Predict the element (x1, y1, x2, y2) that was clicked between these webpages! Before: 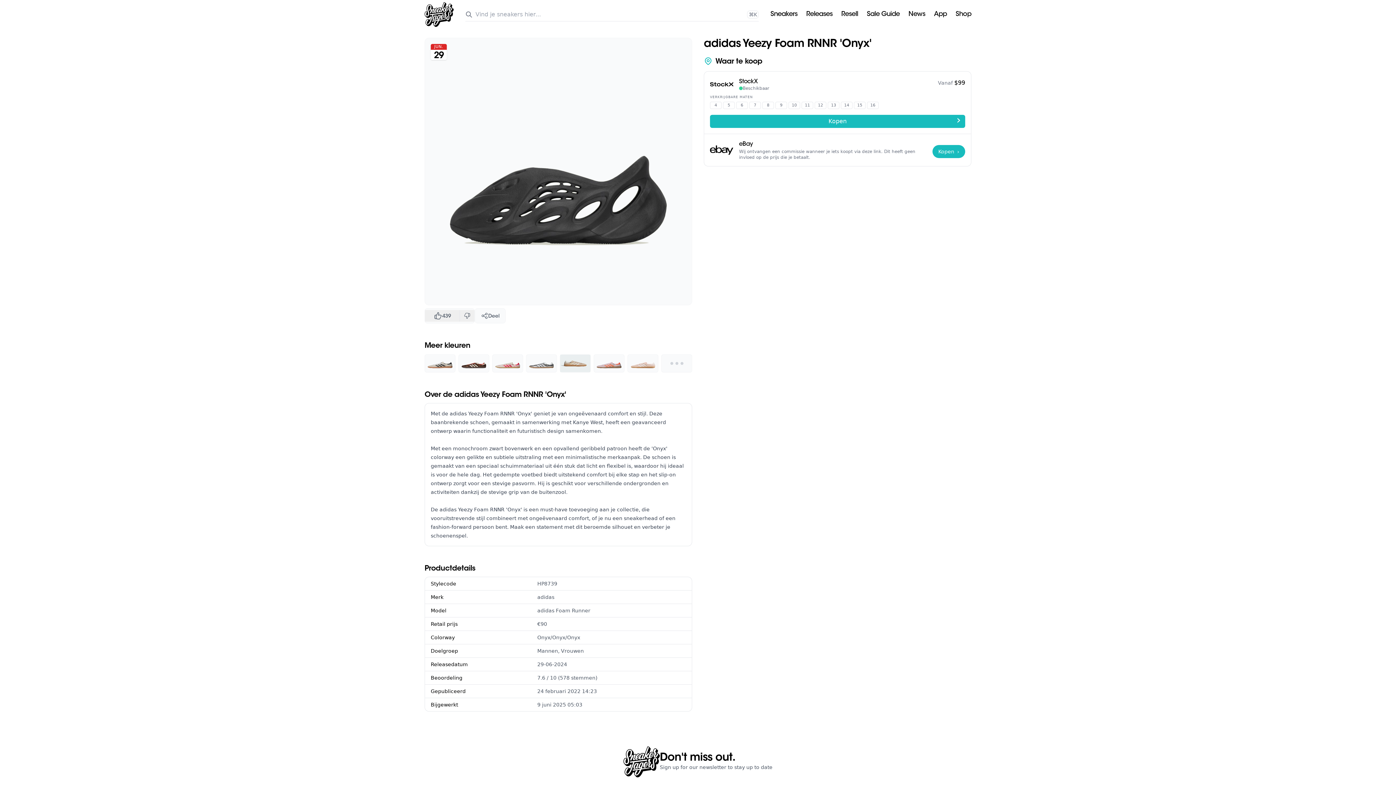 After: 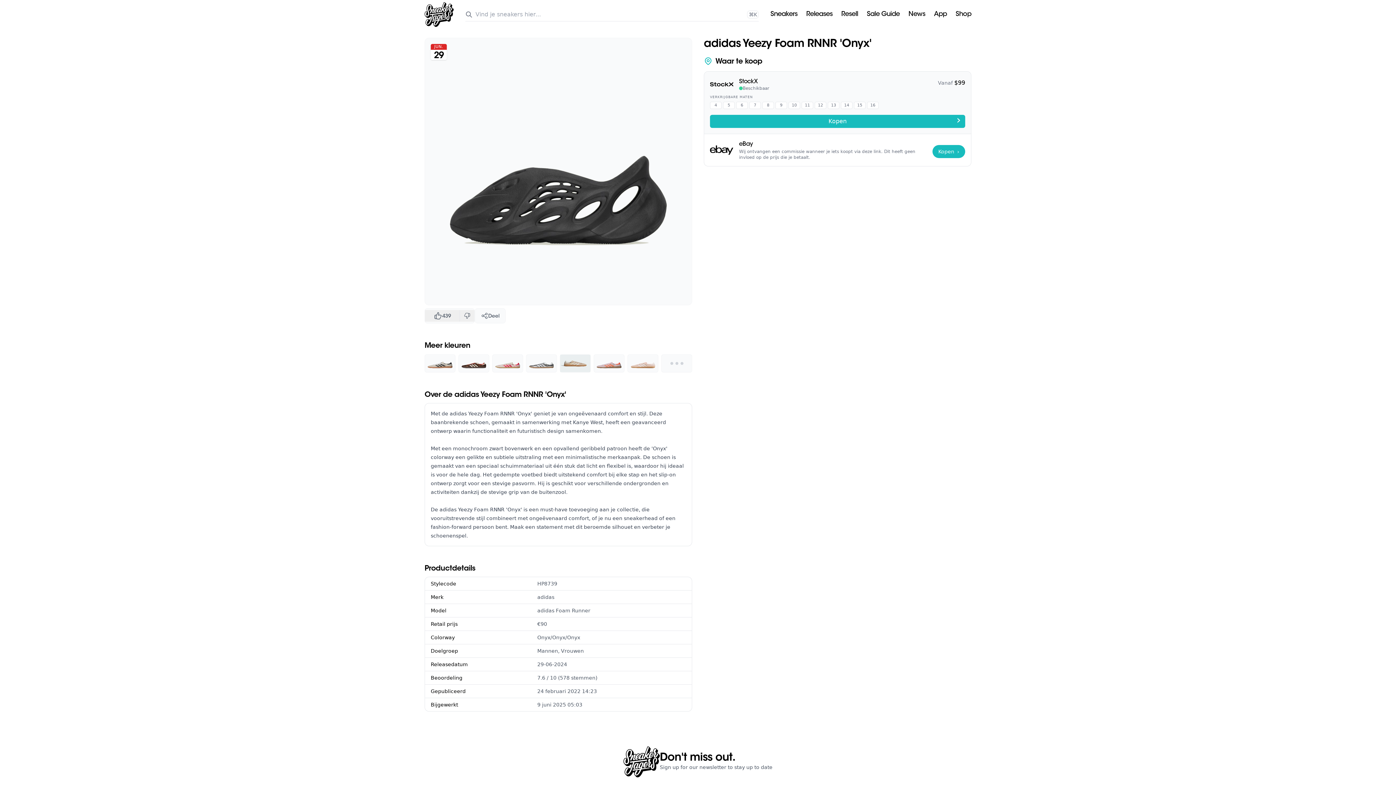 Action: bbox: (704, 71, 971, 133) label: StockX
Beschikbaar
Vanaf
$99
VERKRIJGBARE MATEN
4
5
6
7
8
9
10
11
12
13
14
15
16
Kopen
›